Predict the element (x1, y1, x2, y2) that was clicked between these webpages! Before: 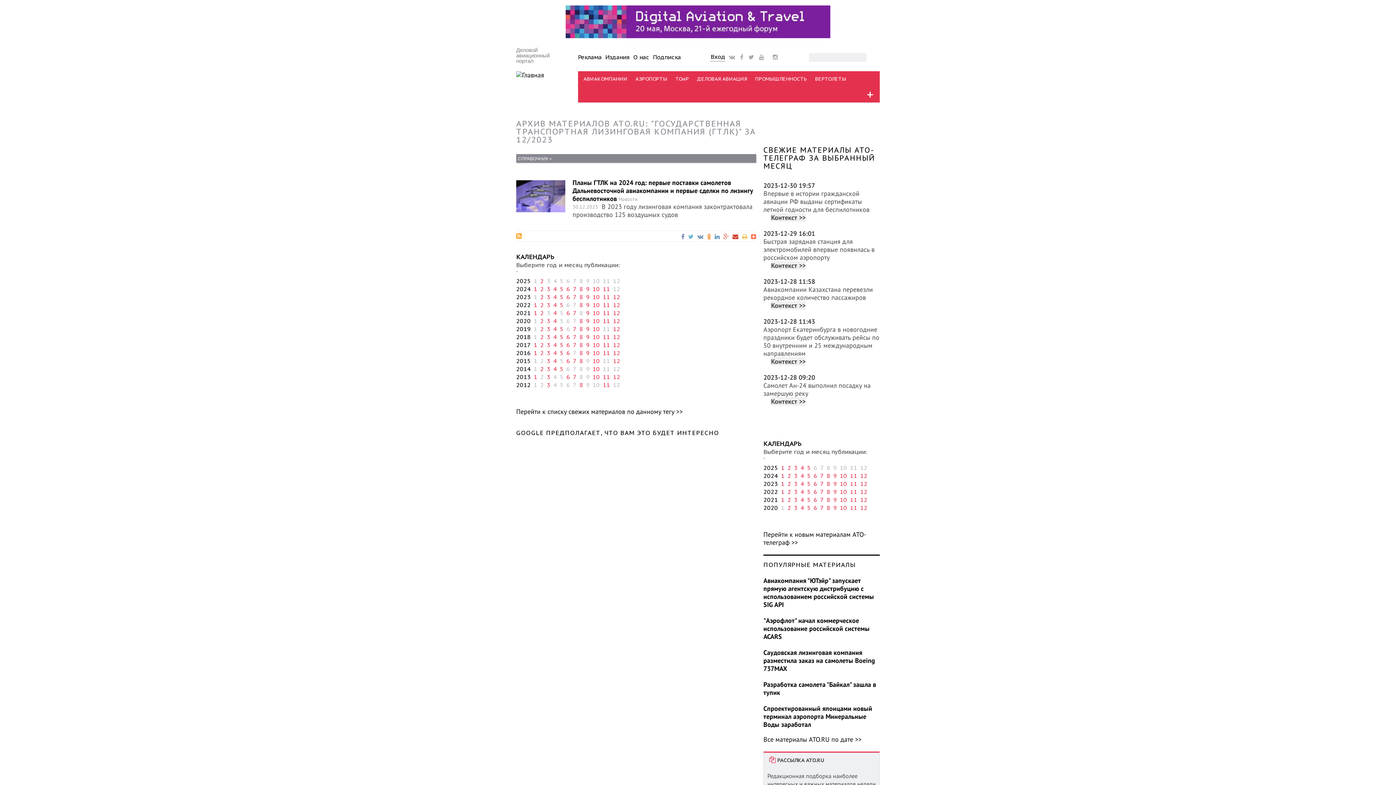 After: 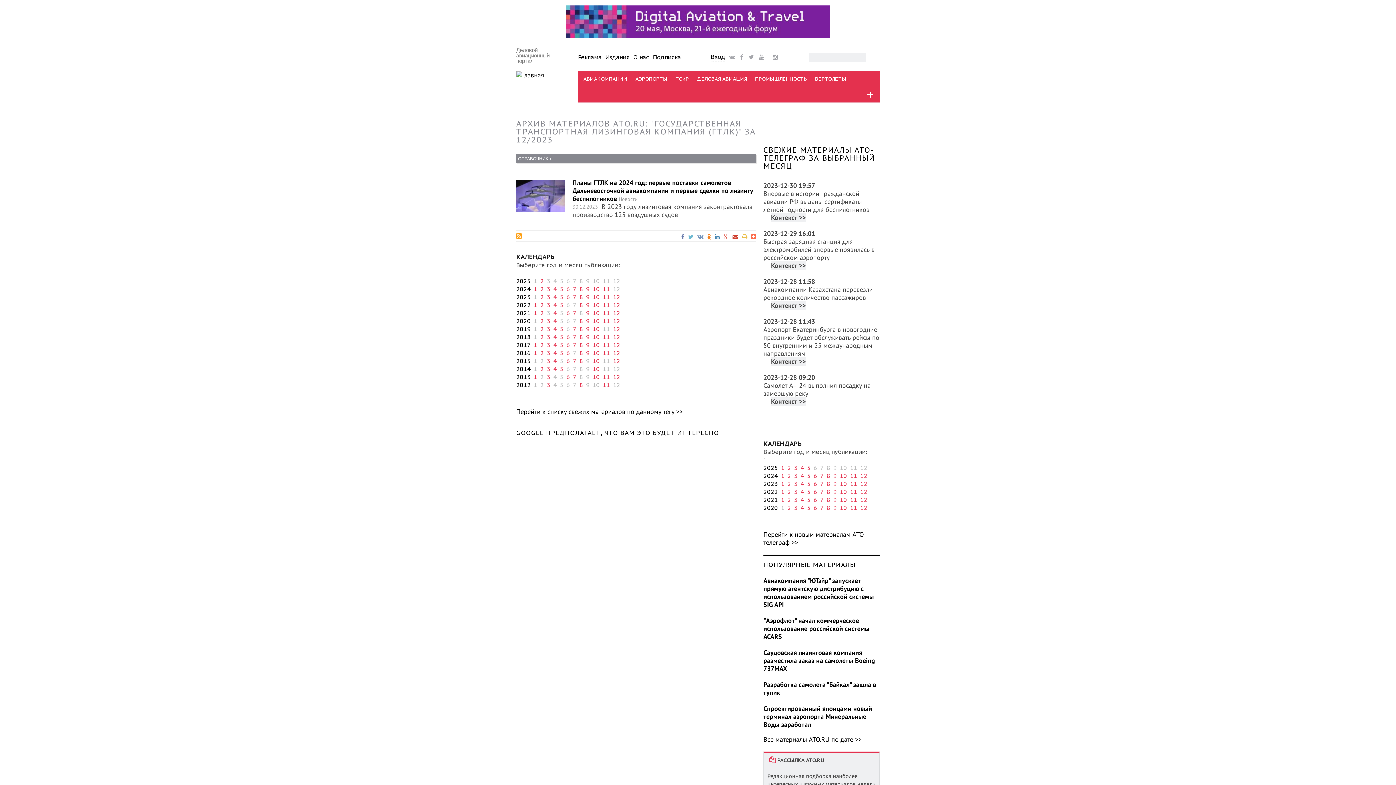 Action: bbox: (749, 233, 756, 240)